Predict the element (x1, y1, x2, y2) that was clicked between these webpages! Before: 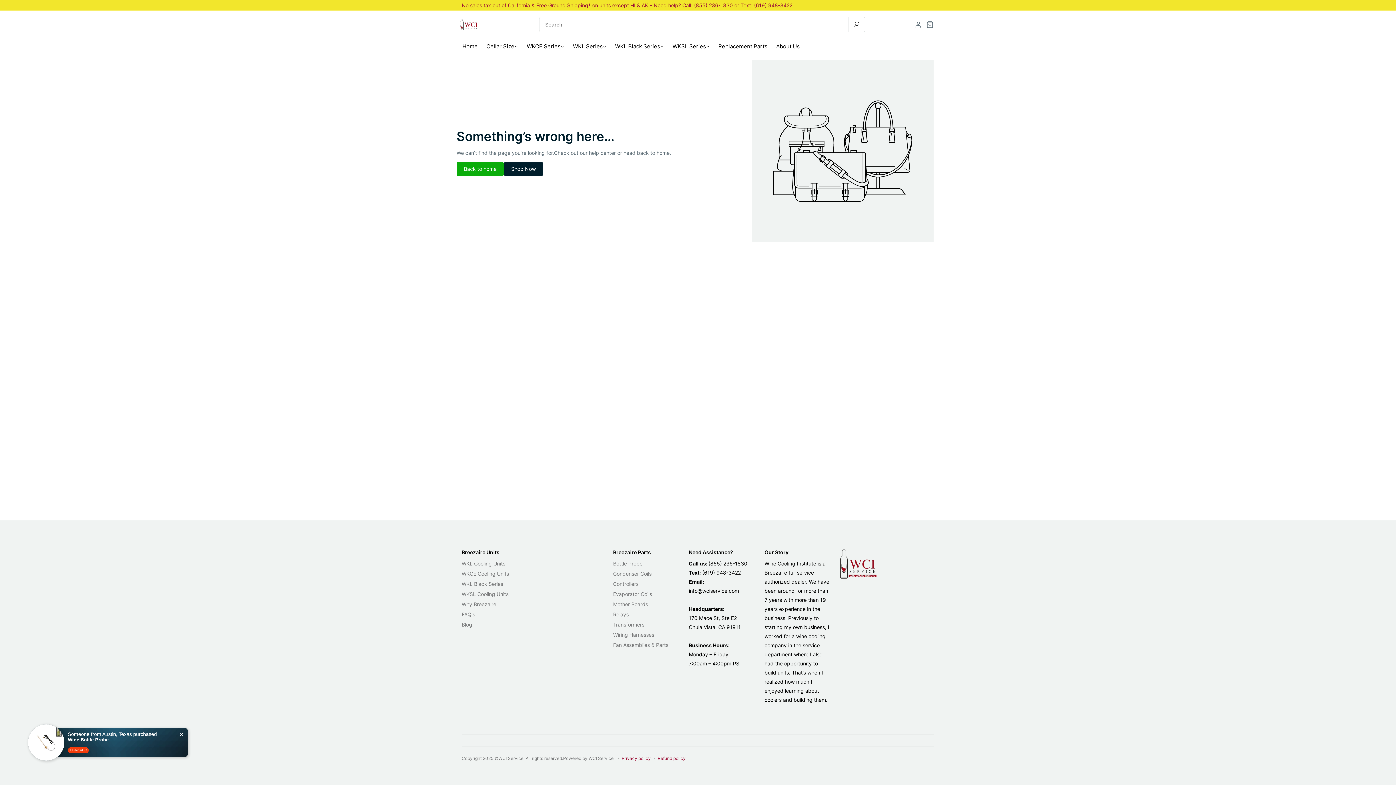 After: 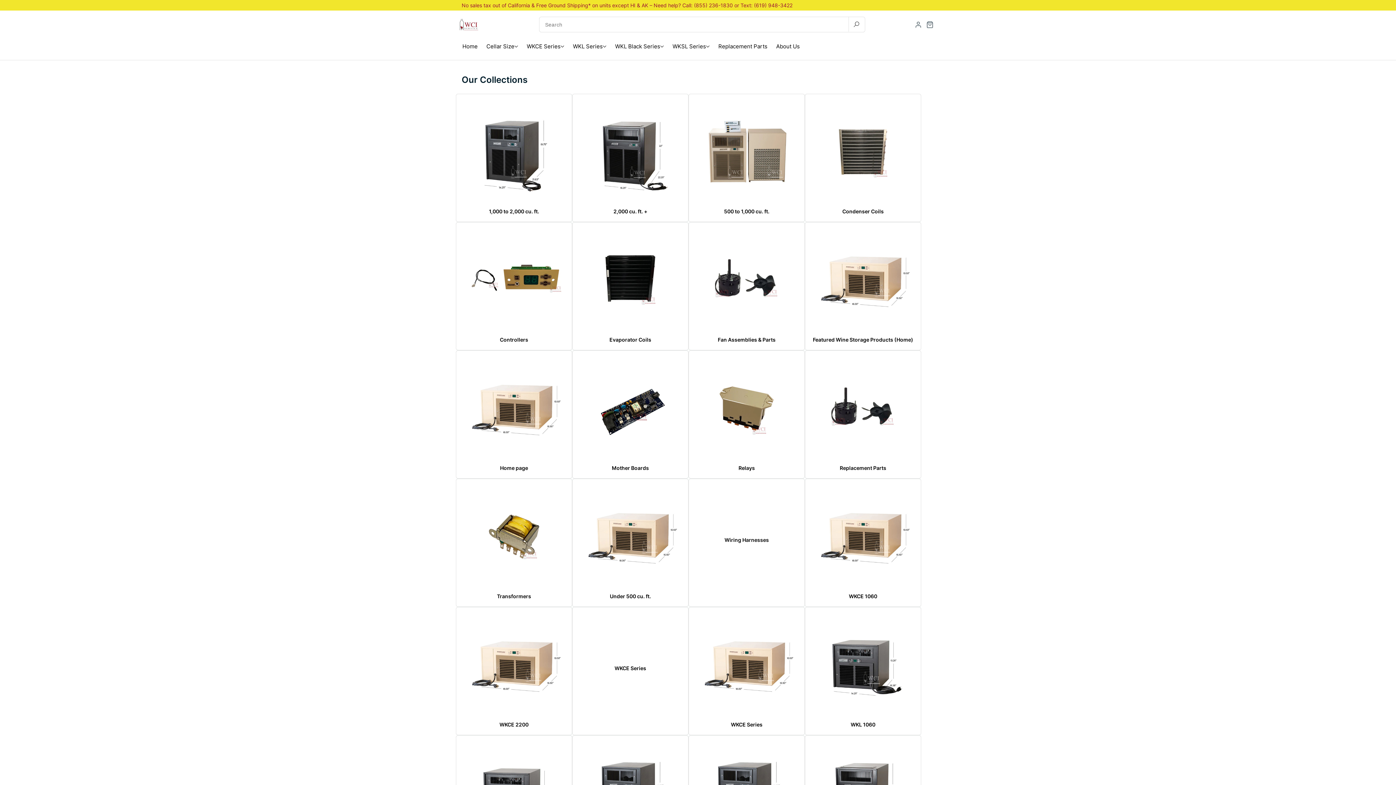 Action: bbox: (504, 161, 543, 176) label: Shop Now